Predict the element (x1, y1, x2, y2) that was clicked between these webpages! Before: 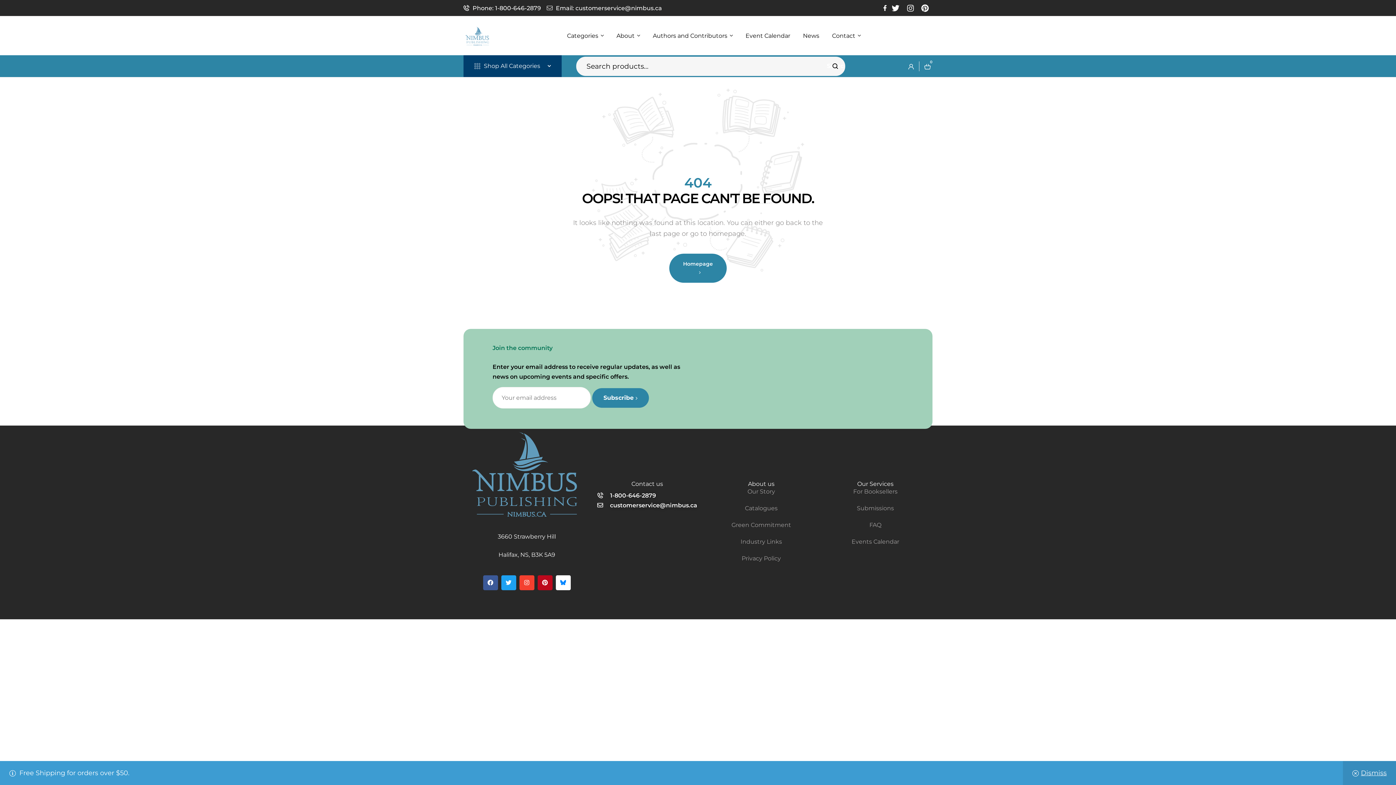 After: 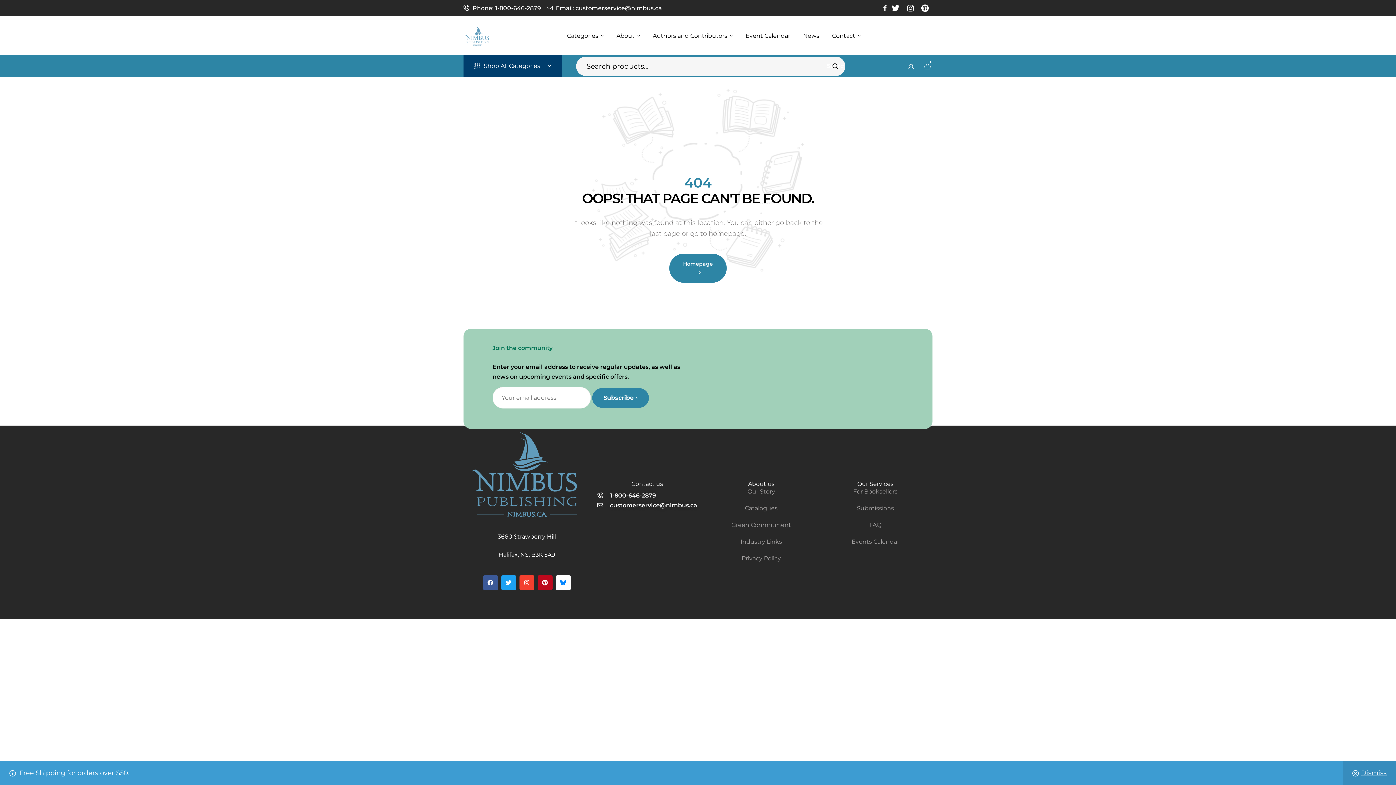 Action: bbox: (555, 575, 570, 590) label: Bluesky